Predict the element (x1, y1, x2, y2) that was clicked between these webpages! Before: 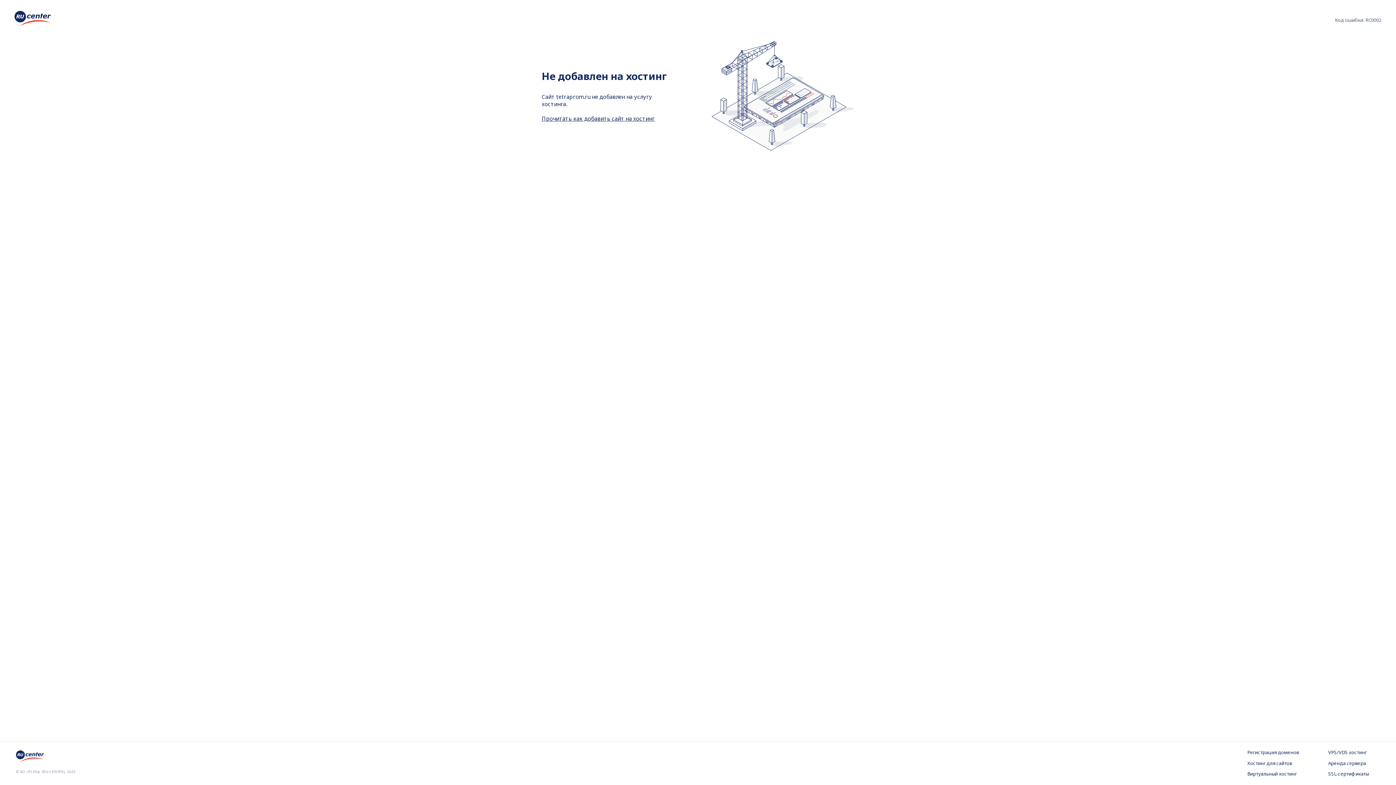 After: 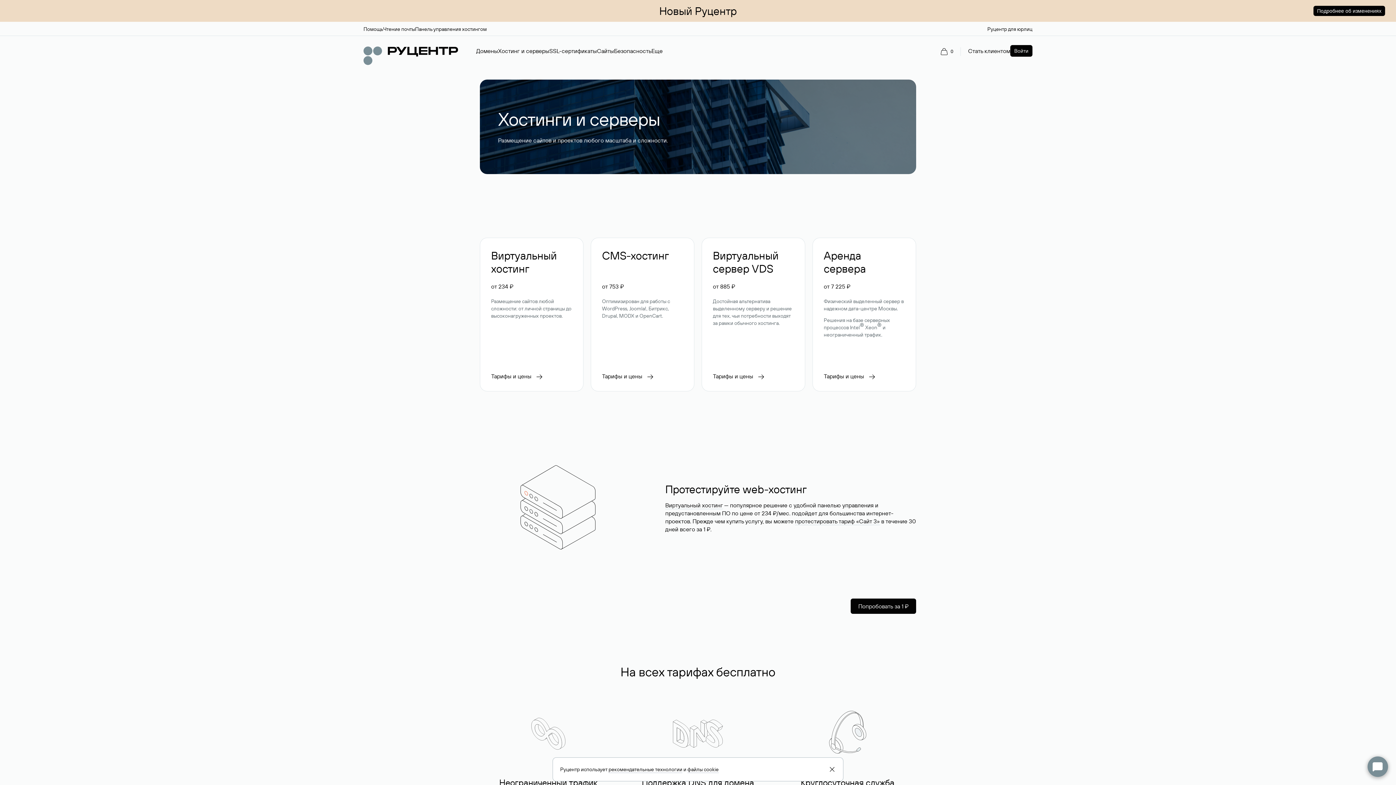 Action: label: Хостинг для сайтов bbox: (1247, 760, 1299, 767)